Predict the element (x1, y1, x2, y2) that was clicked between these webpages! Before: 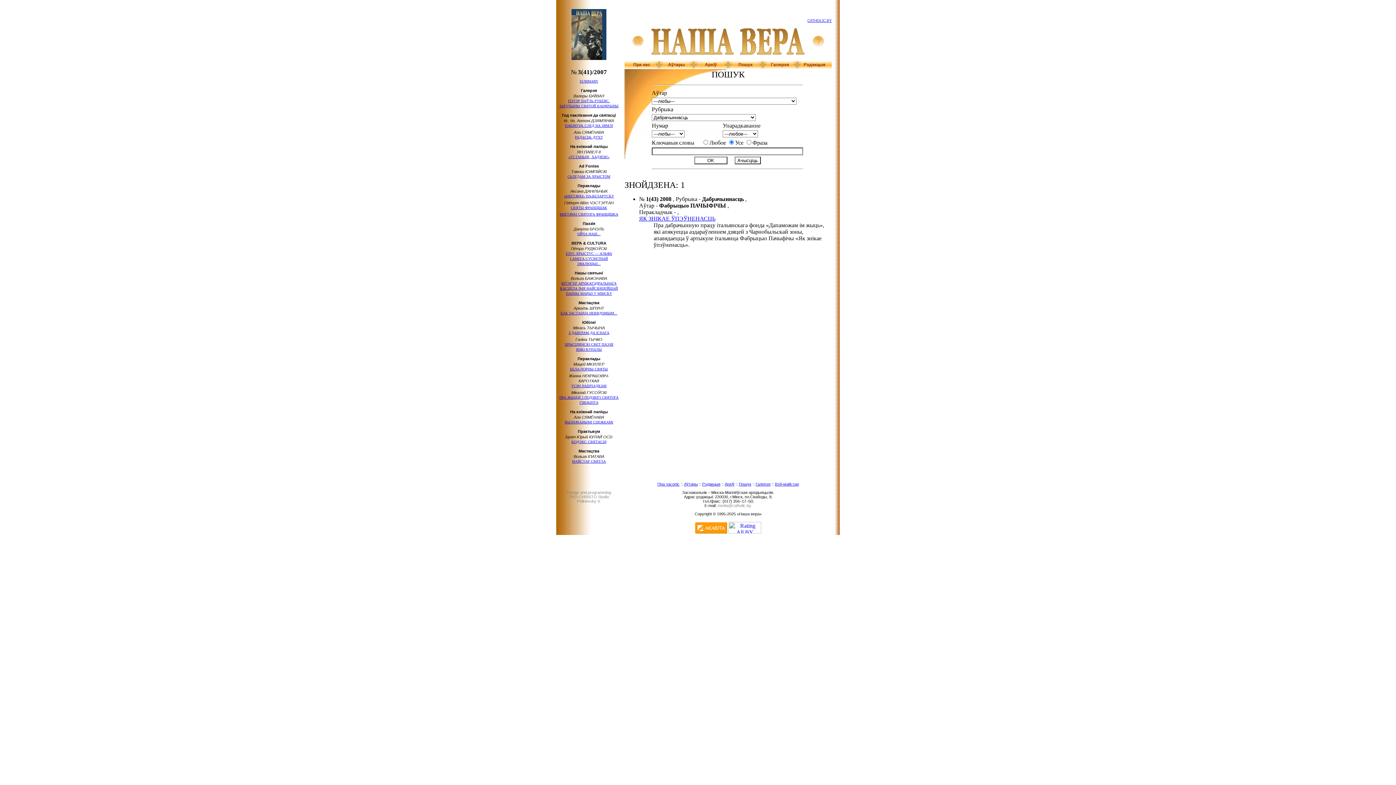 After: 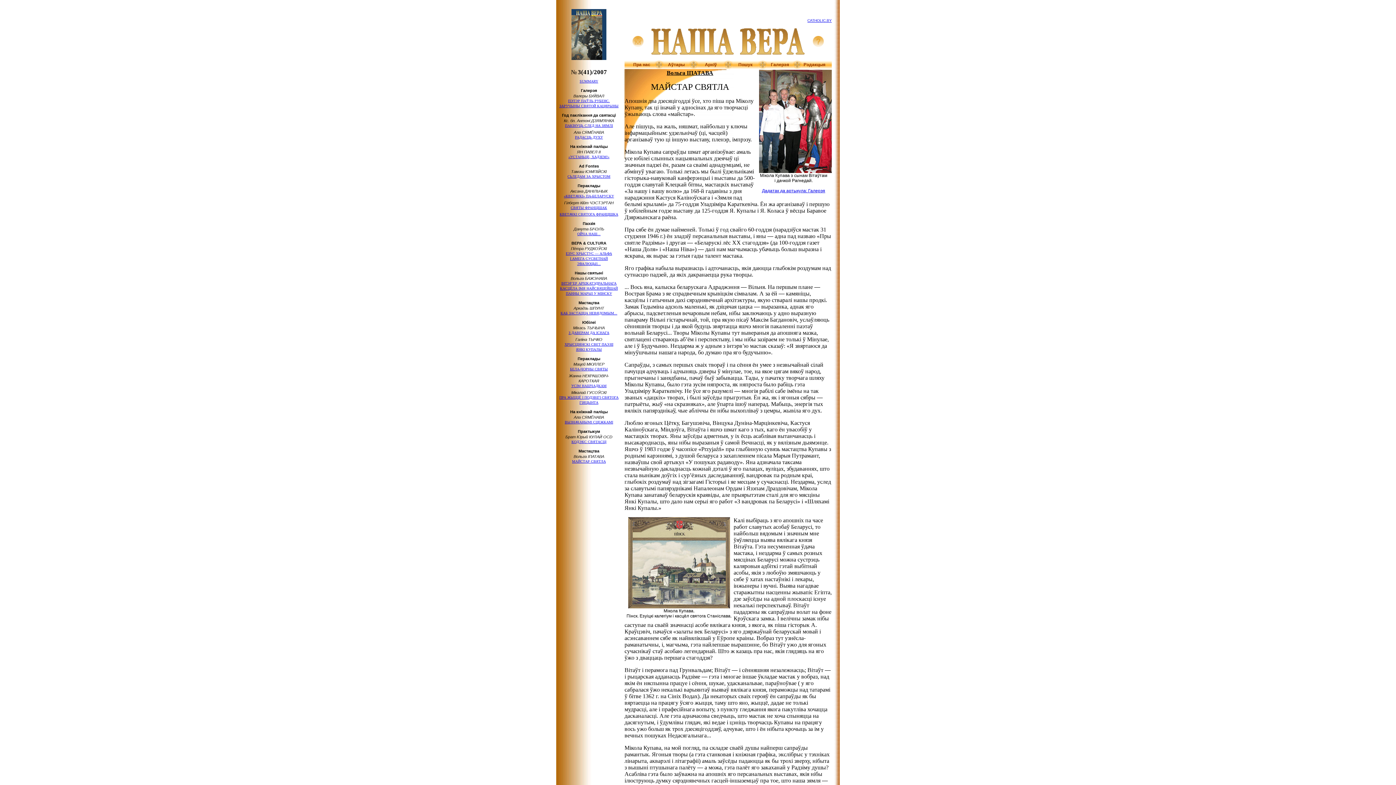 Action: label: МАЙСТАР СВЯТЛА bbox: (572, 459, 606, 463)